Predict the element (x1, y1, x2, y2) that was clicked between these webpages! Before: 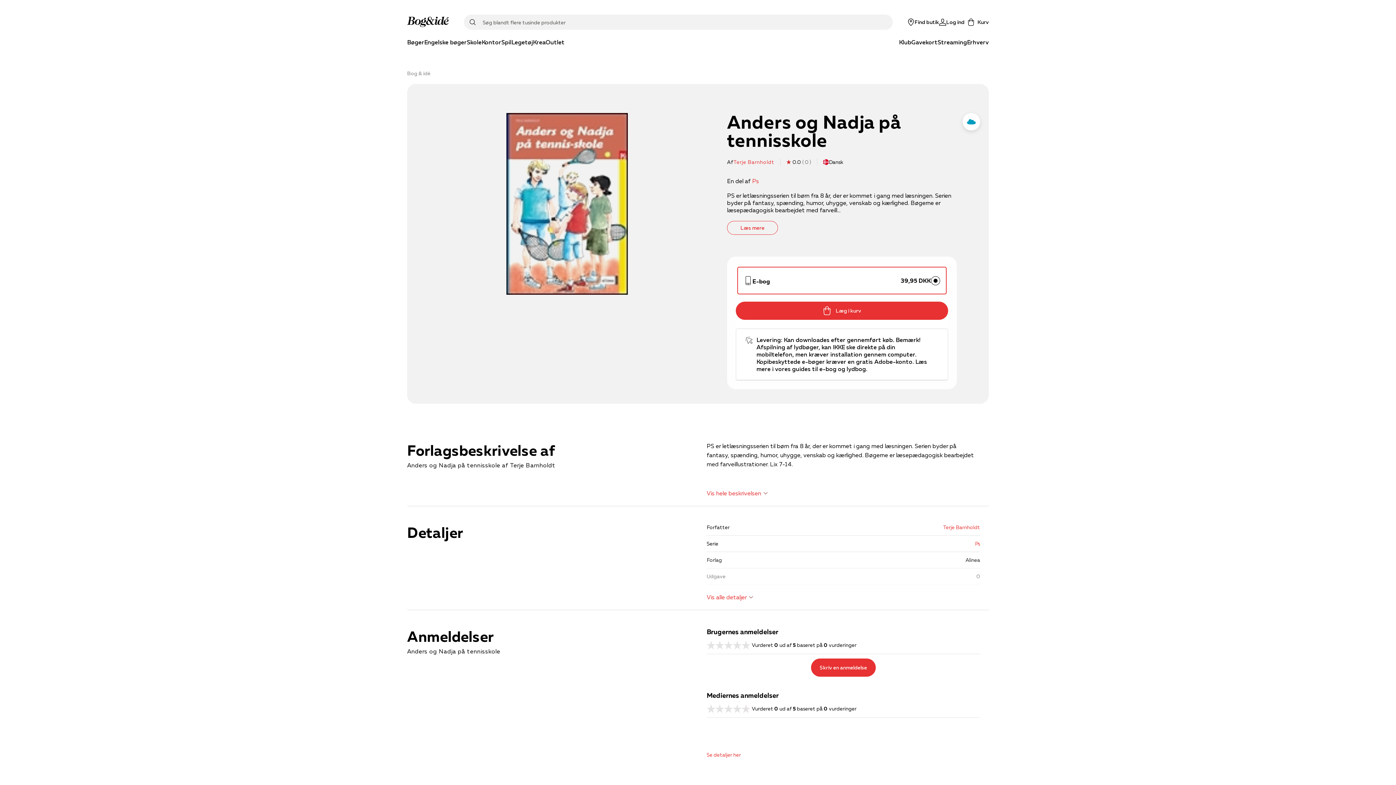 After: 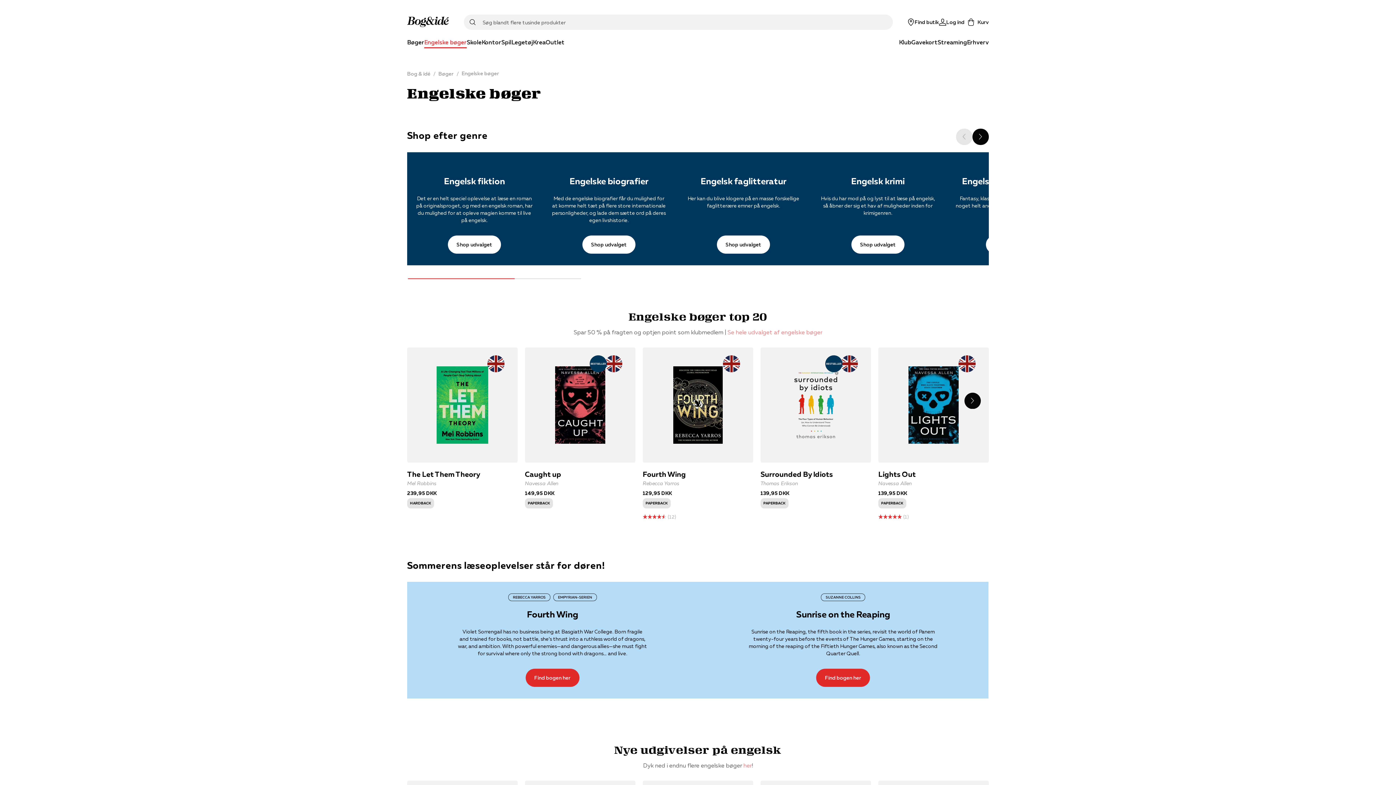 Action: label: Engelske bøger bbox: (424, 37, 466, 48)